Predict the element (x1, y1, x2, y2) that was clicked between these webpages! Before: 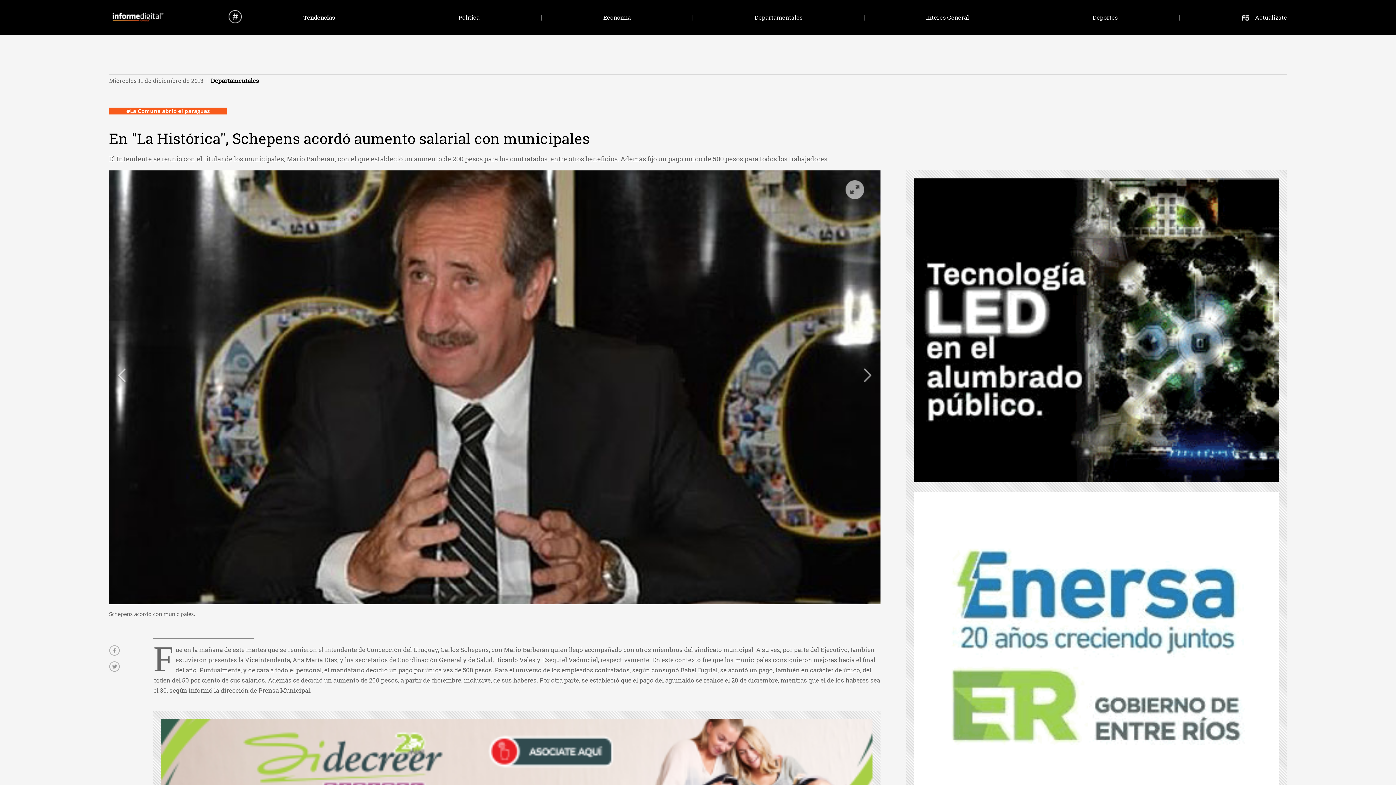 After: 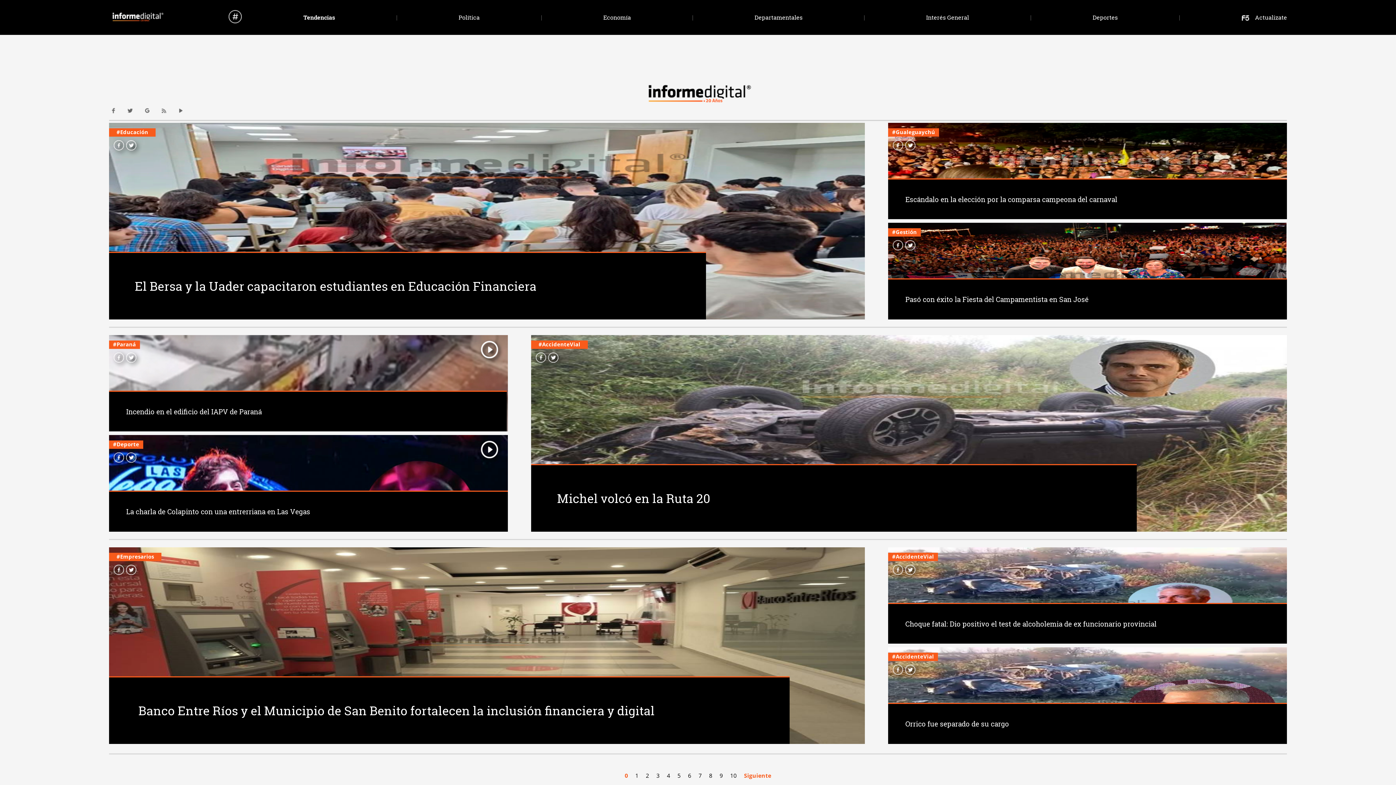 Action: bbox: (926, 13, 969, 21) label: Interés General